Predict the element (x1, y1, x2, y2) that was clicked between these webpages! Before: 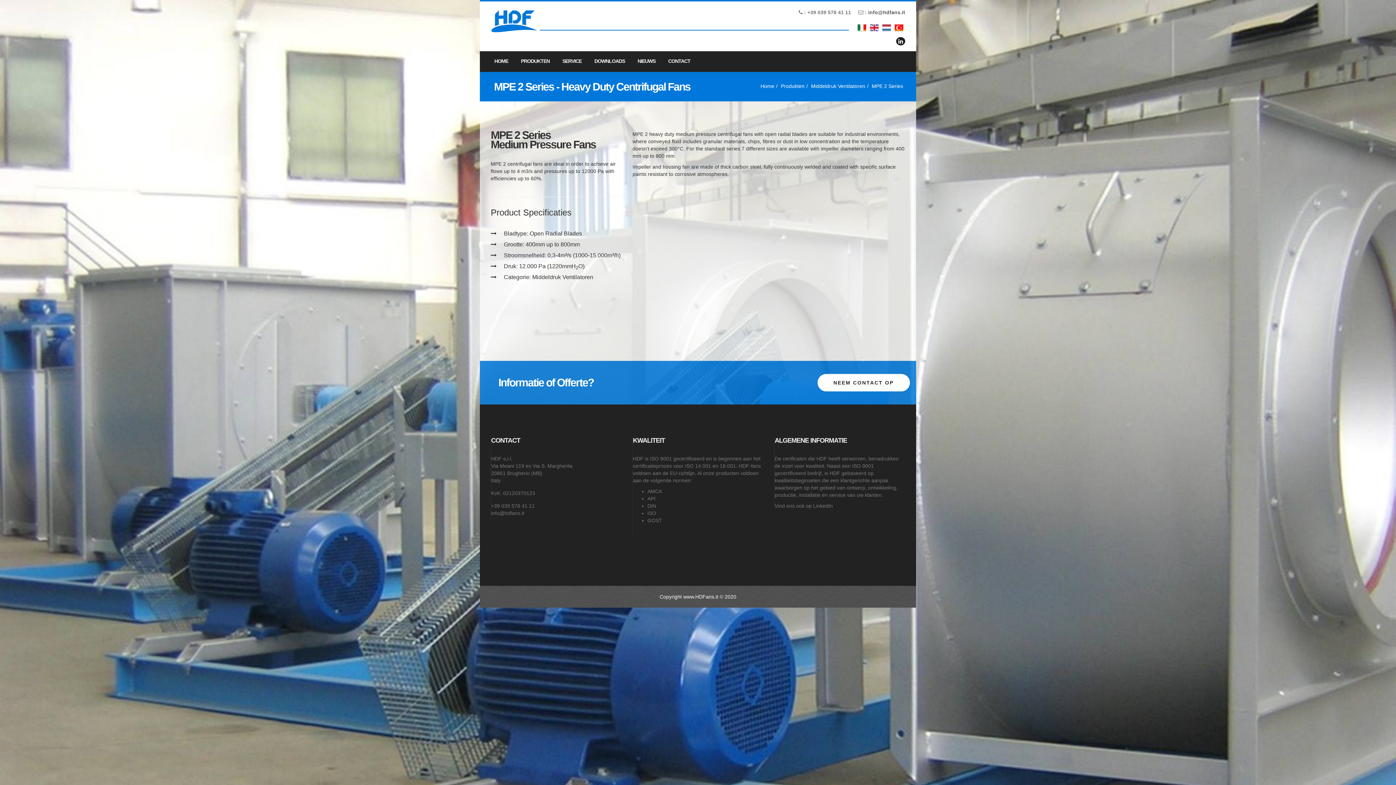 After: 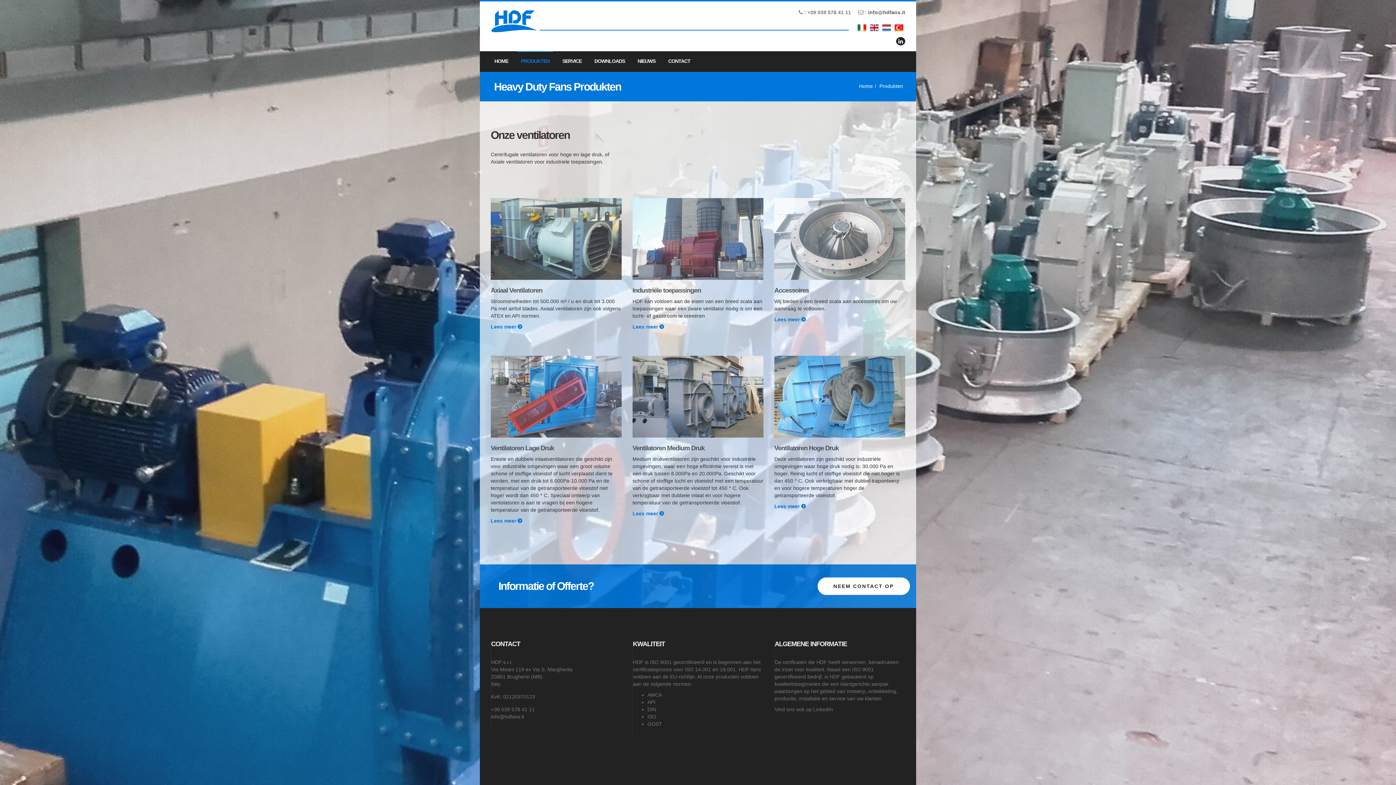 Action: label: Produkten bbox: (781, 83, 804, 89)